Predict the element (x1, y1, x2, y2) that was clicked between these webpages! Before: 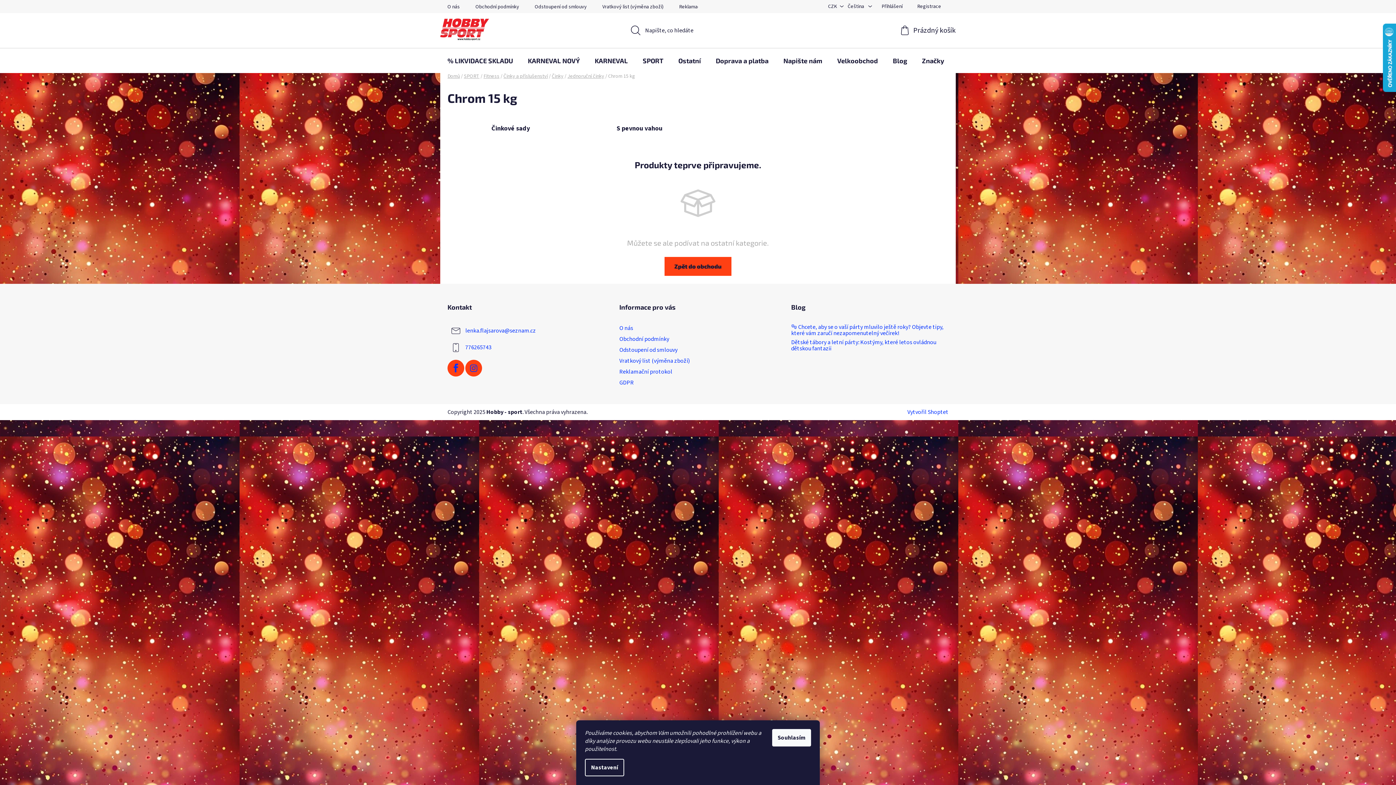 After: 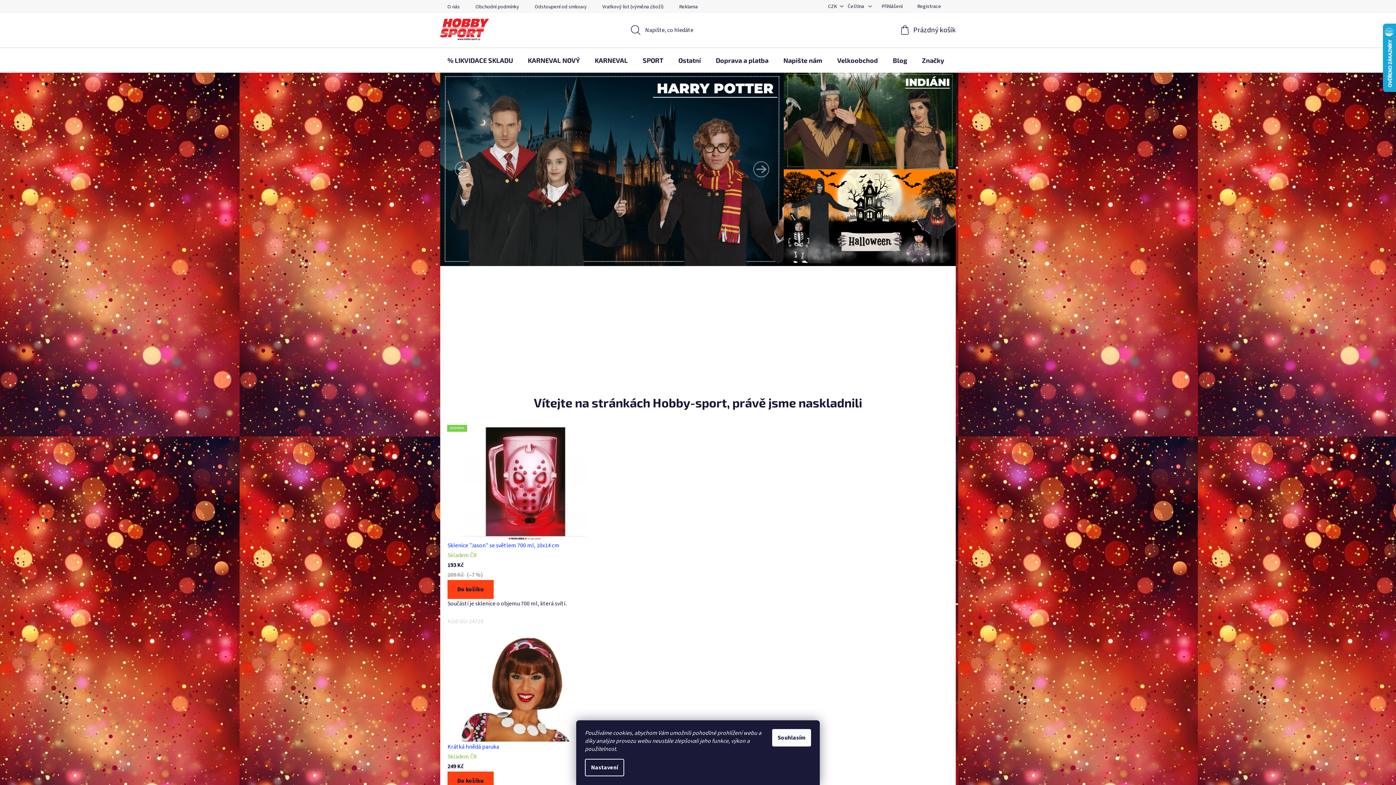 Action: bbox: (664, 257, 731, 275) label: Zpět do obchodu